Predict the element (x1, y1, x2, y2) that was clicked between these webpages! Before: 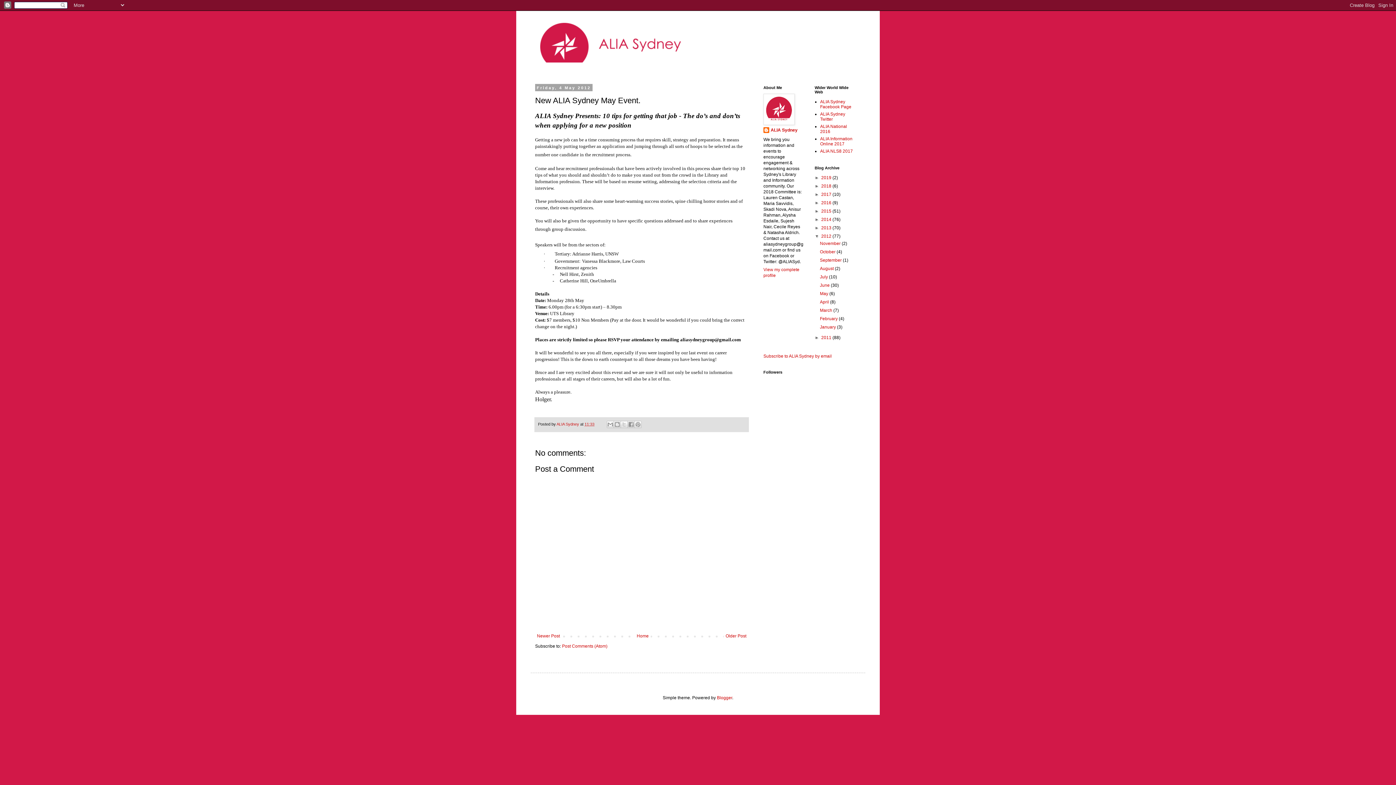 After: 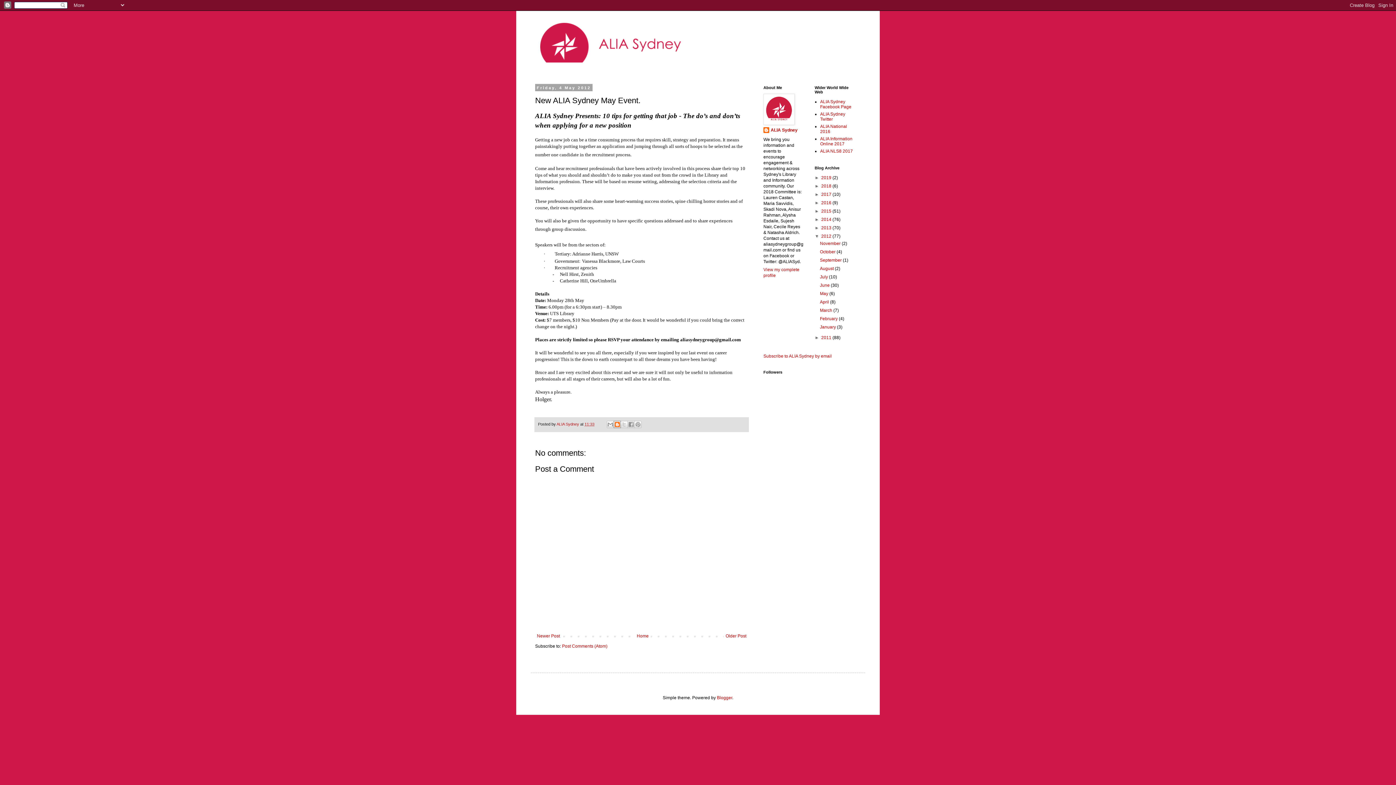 Action: label: BlogThis! bbox: (613, 421, 621, 428)